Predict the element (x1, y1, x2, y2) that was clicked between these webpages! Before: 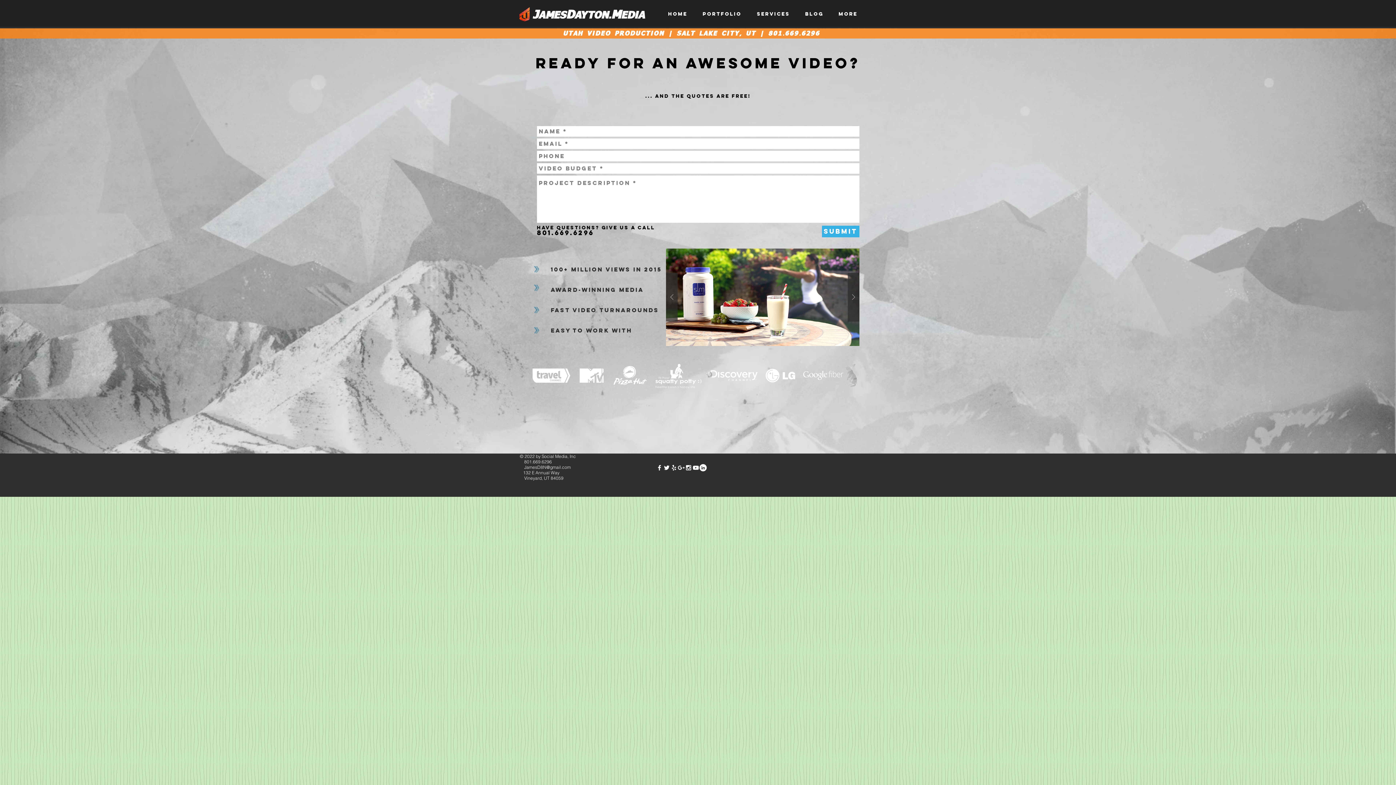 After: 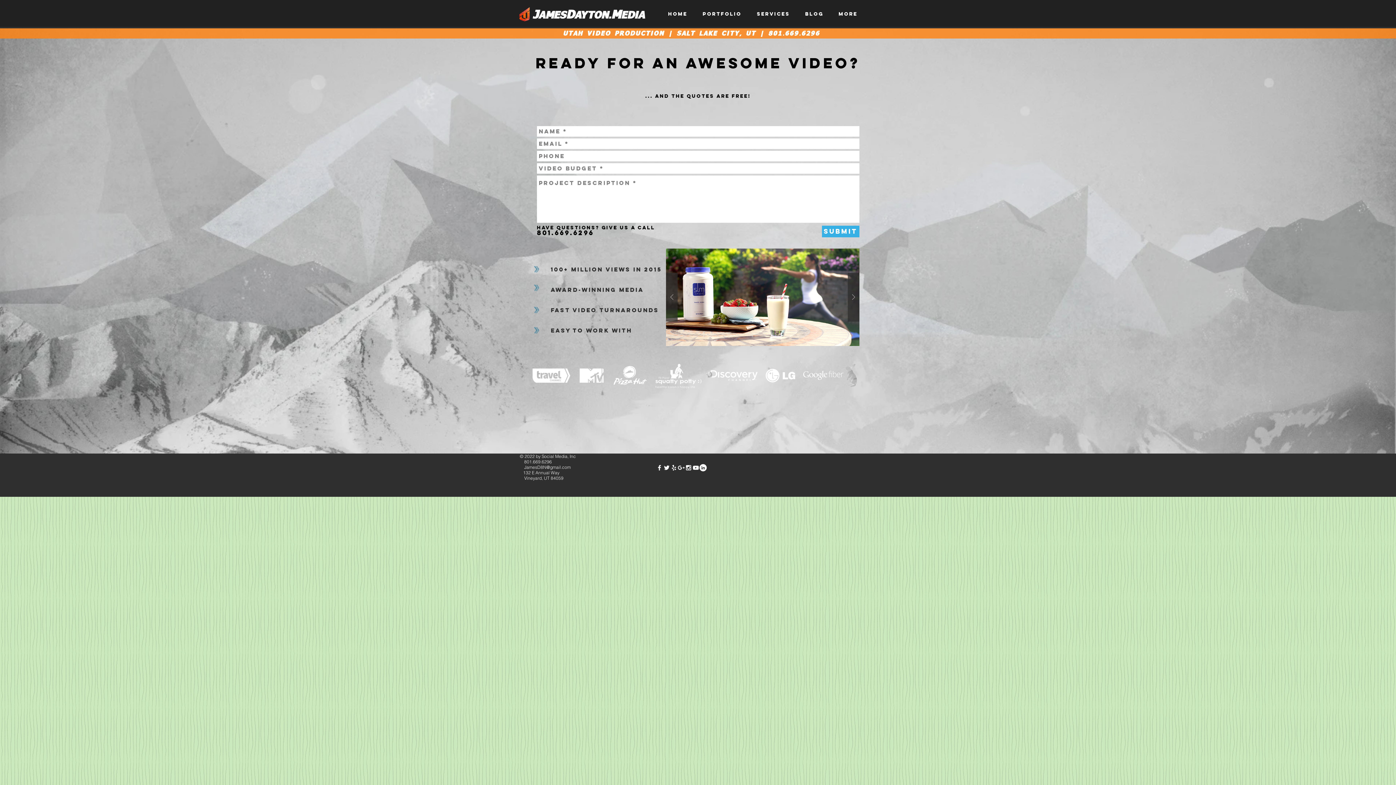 Action: bbox: (677, 464, 685, 471) label: White Google+ Icon